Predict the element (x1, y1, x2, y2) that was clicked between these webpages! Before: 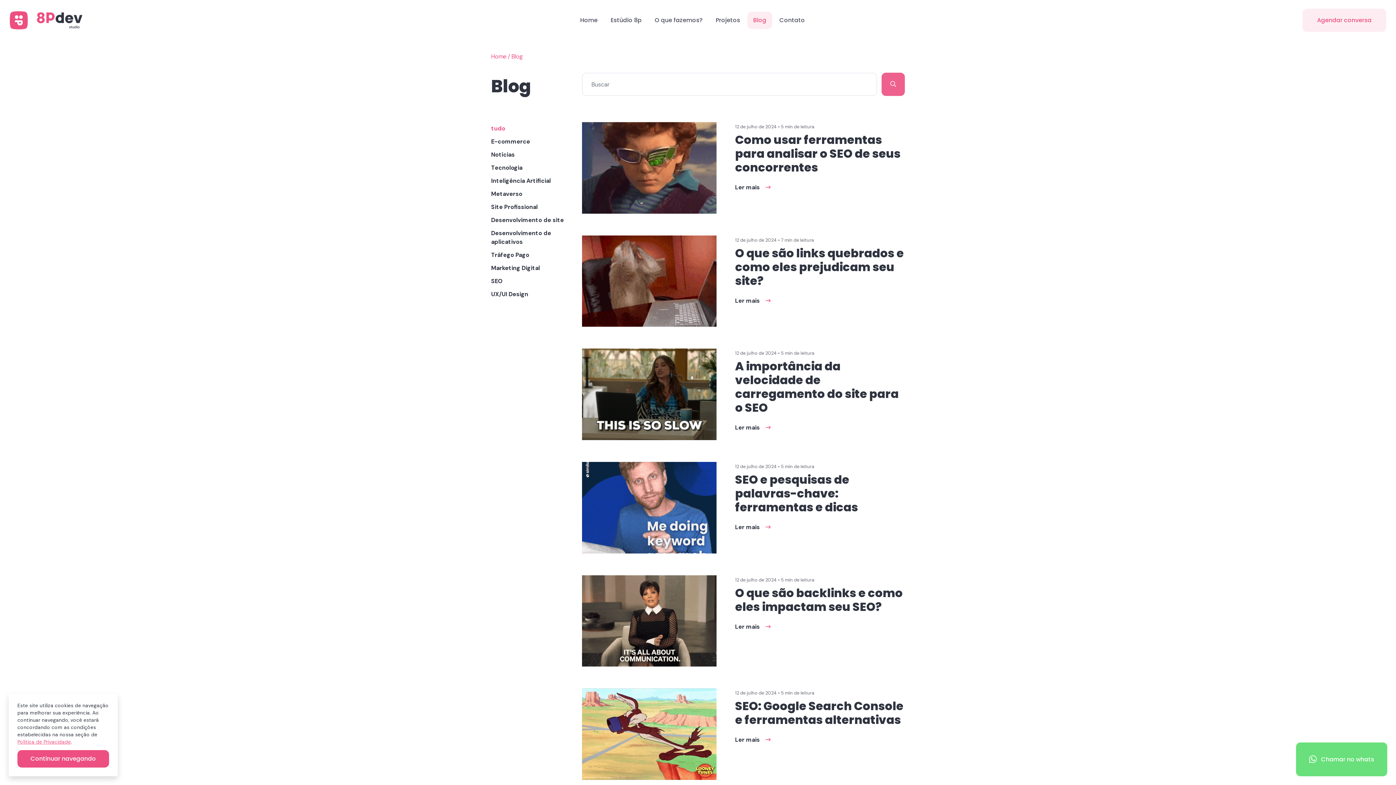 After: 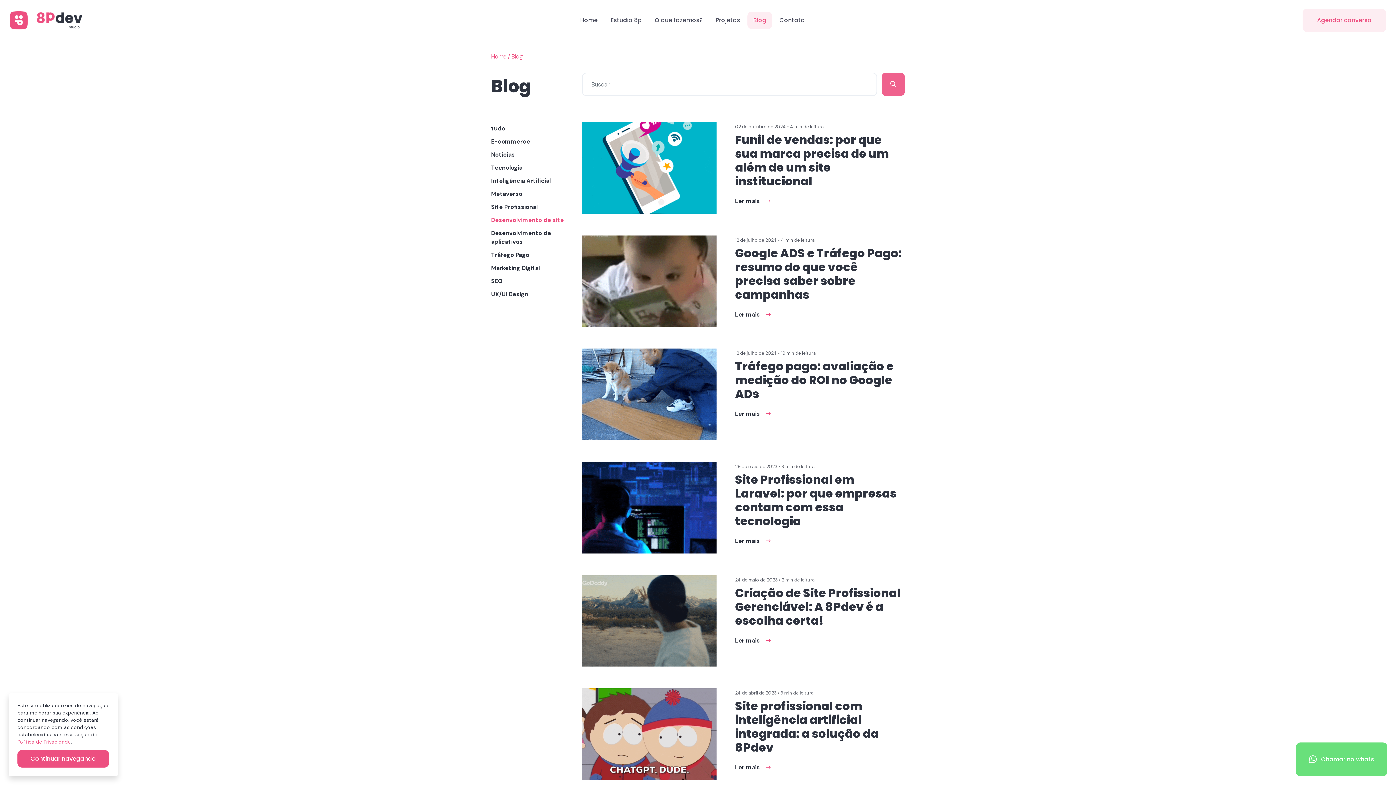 Action: bbox: (491, 216, 564, 224) label: Desenvolvimento de site